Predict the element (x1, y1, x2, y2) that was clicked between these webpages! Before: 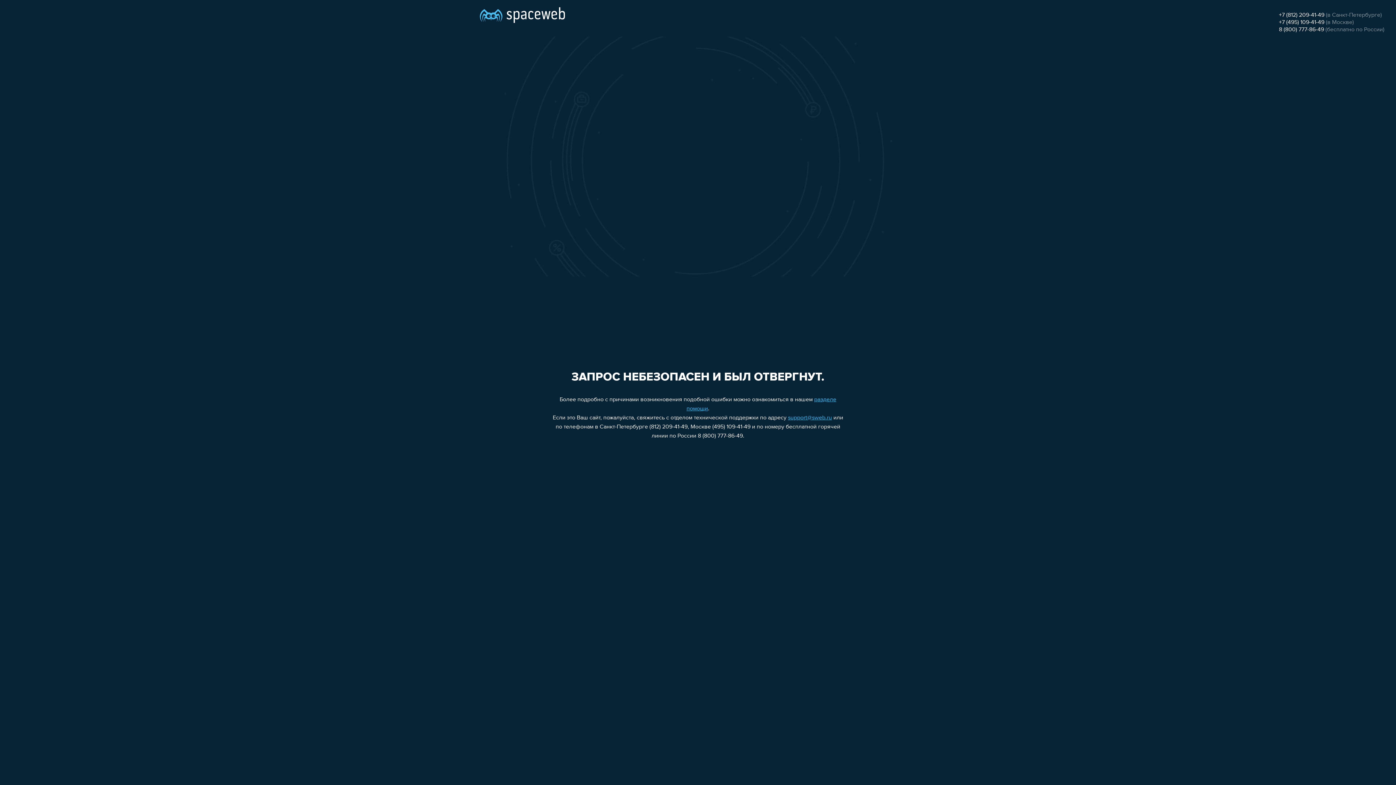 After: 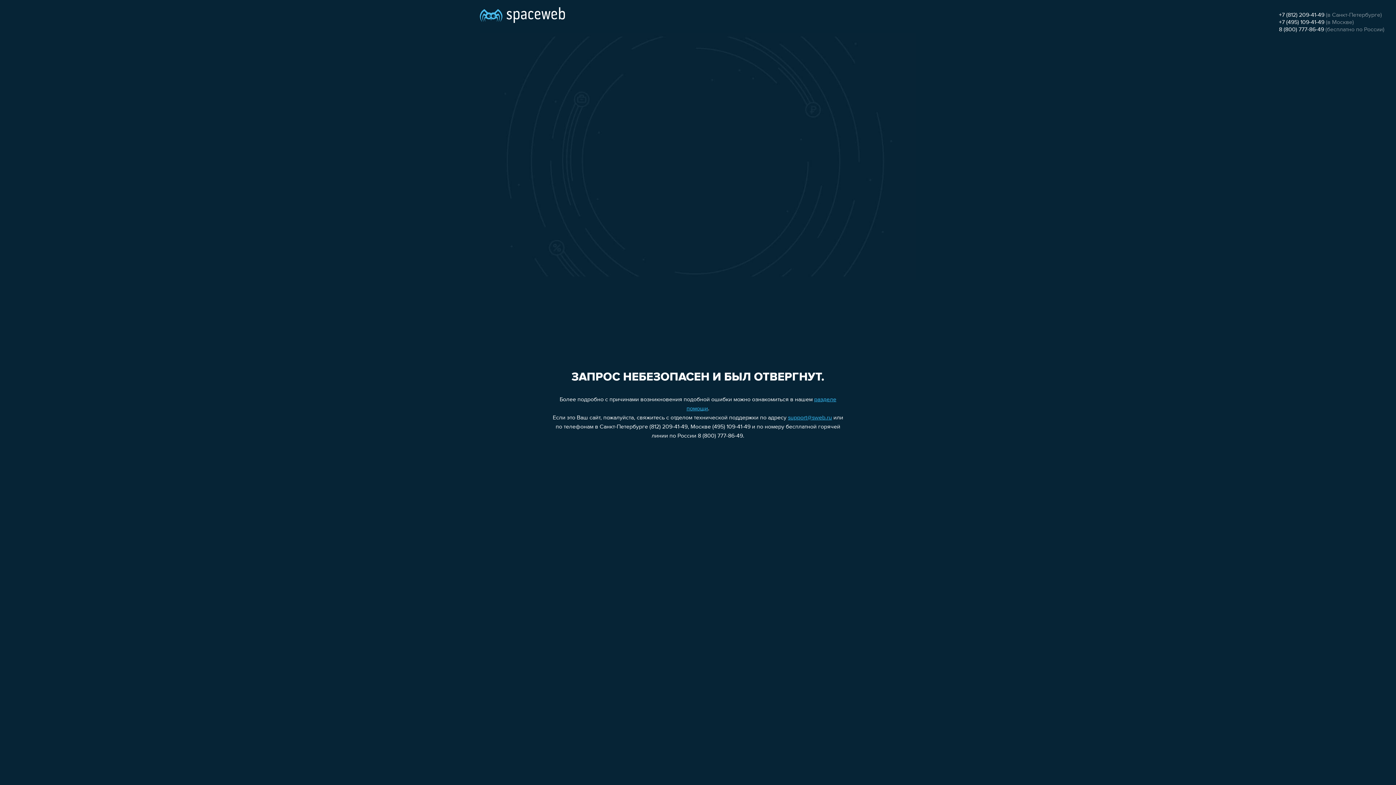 Action: bbox: (1279, 26, 1324, 32) label: 8 (800) 777-86-49